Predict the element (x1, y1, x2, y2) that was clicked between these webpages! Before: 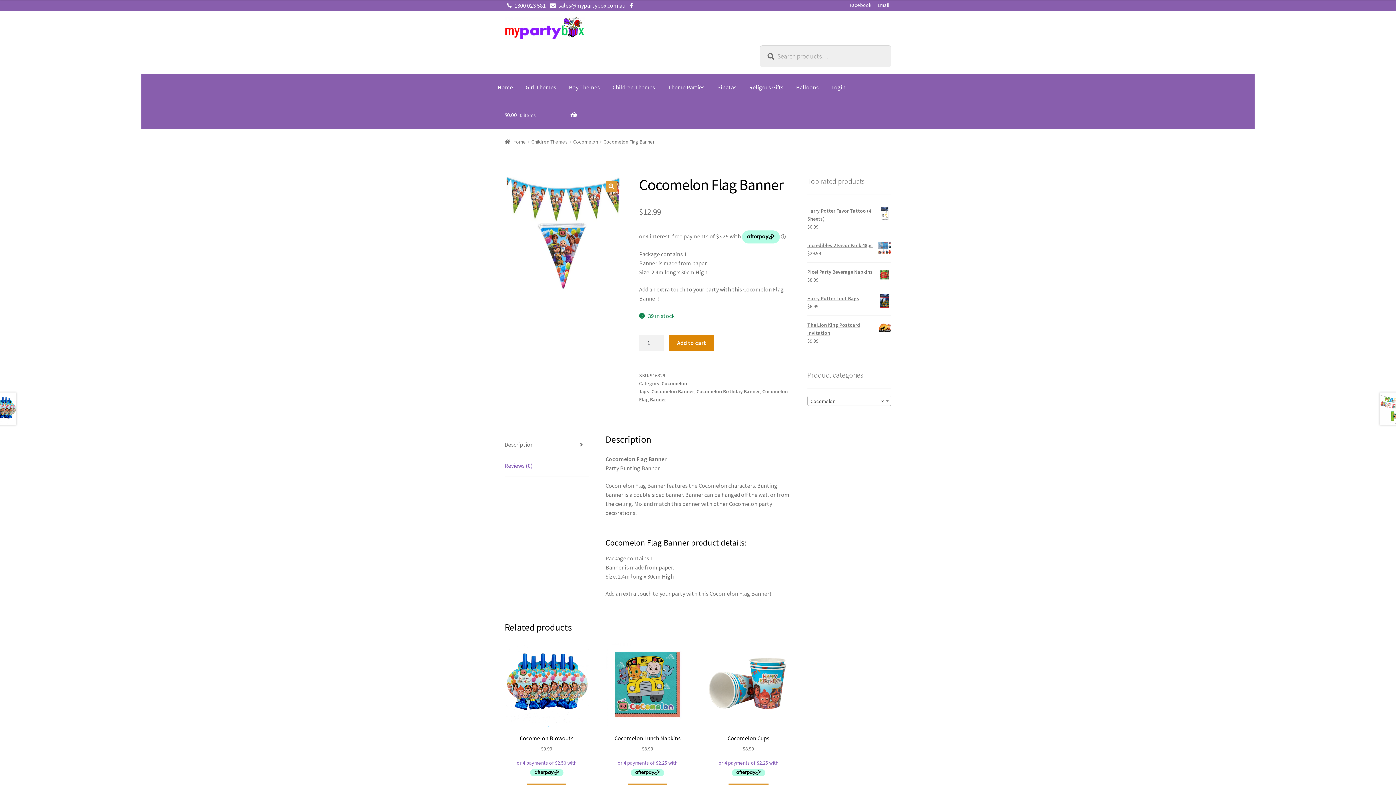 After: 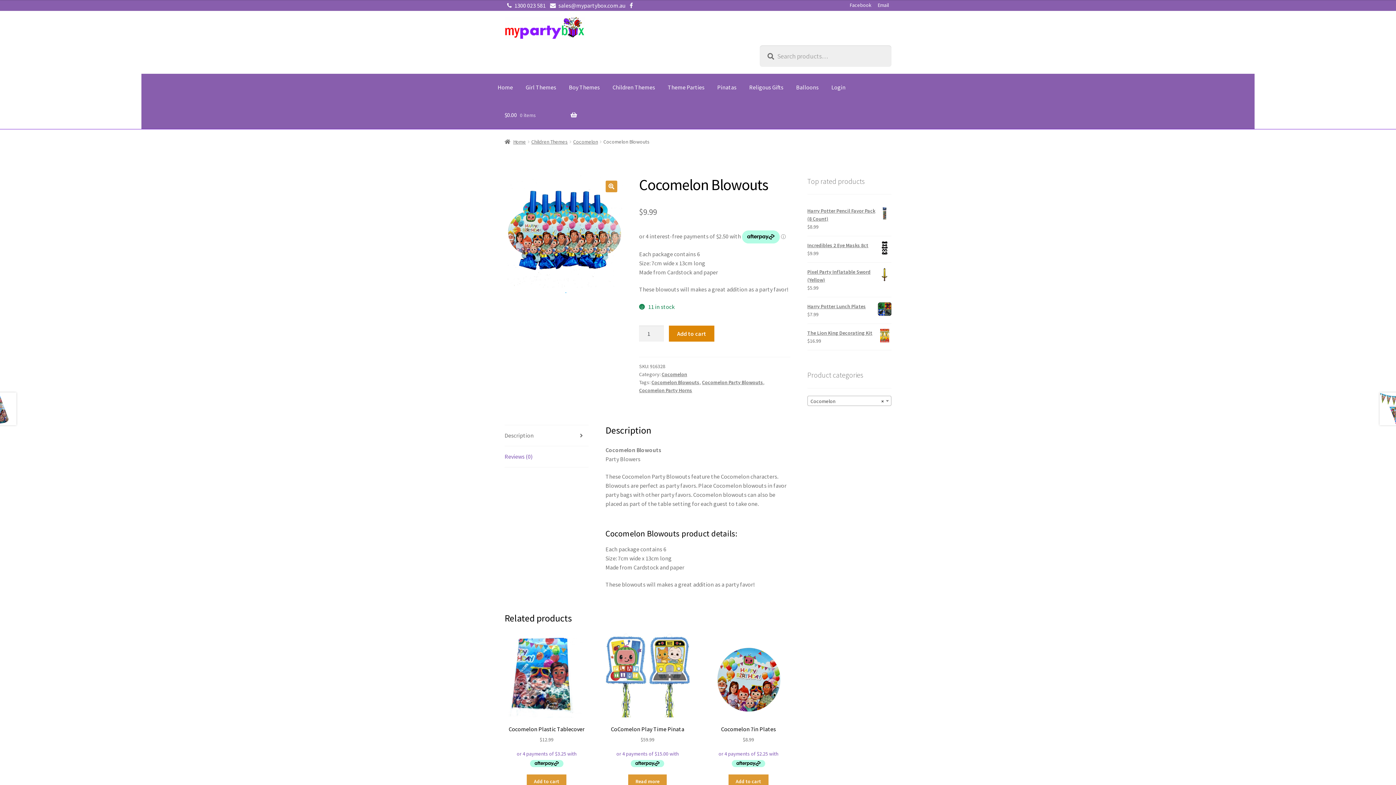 Action: label: Cocomelon Blowouts
$9.99 bbox: (504, 642, 588, 778)